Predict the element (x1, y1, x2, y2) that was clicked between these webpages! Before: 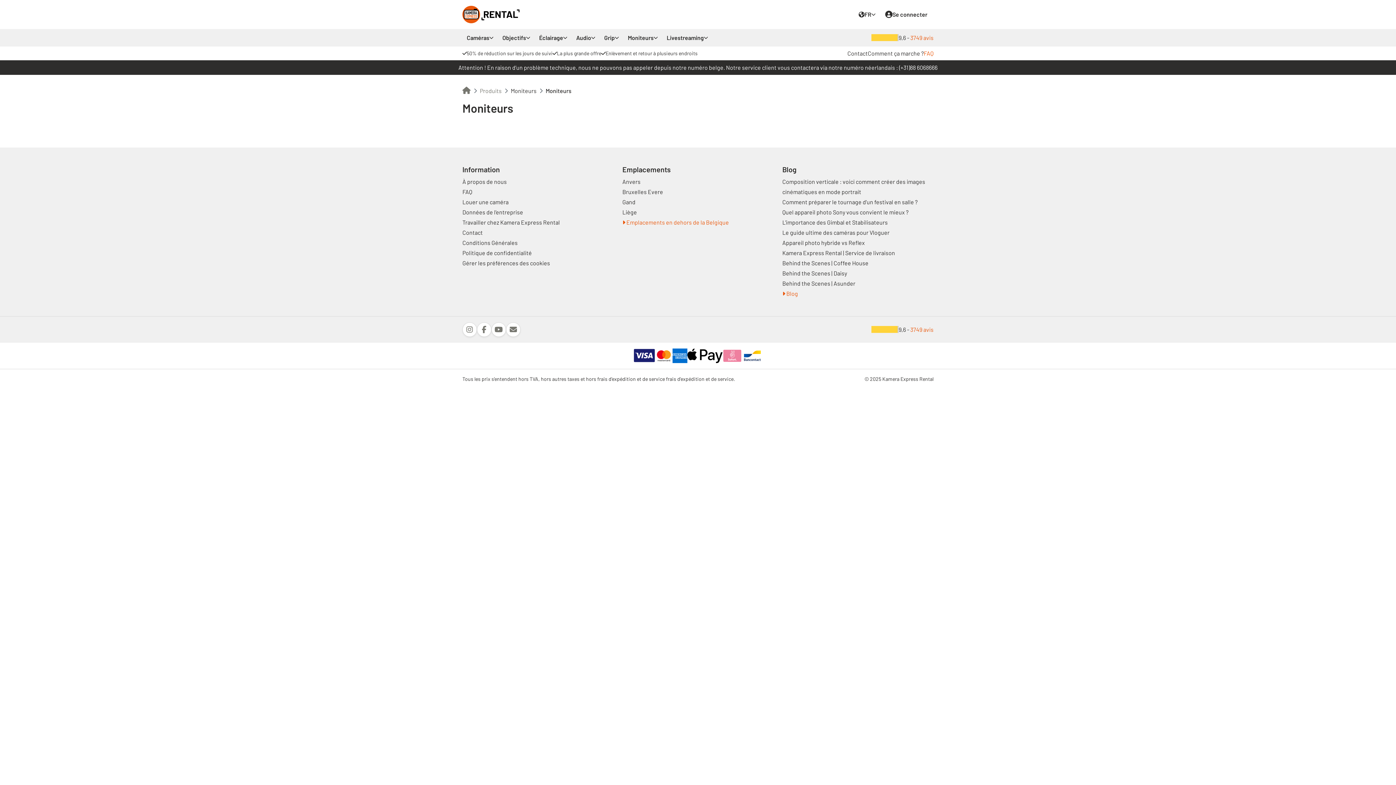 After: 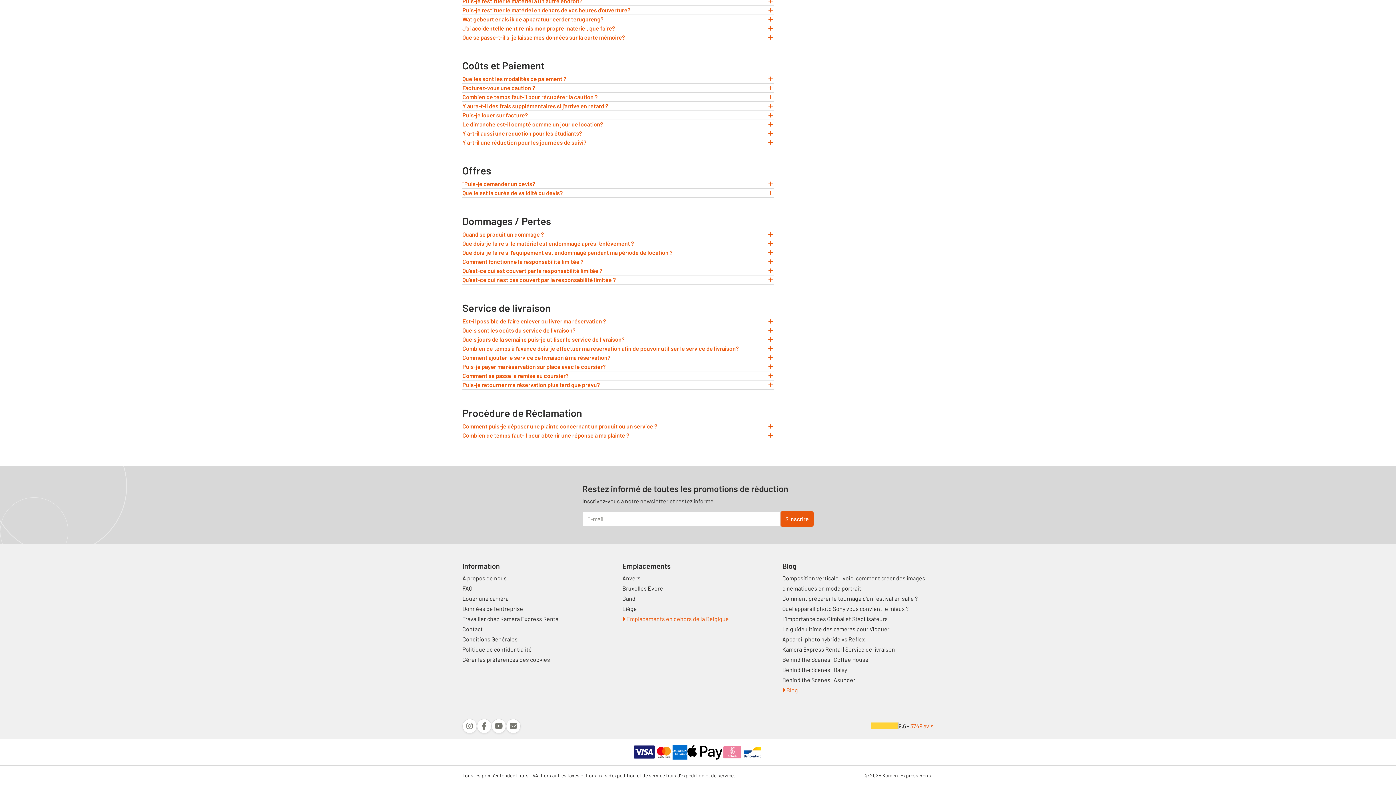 Action: bbox: (742, 348, 762, 363)